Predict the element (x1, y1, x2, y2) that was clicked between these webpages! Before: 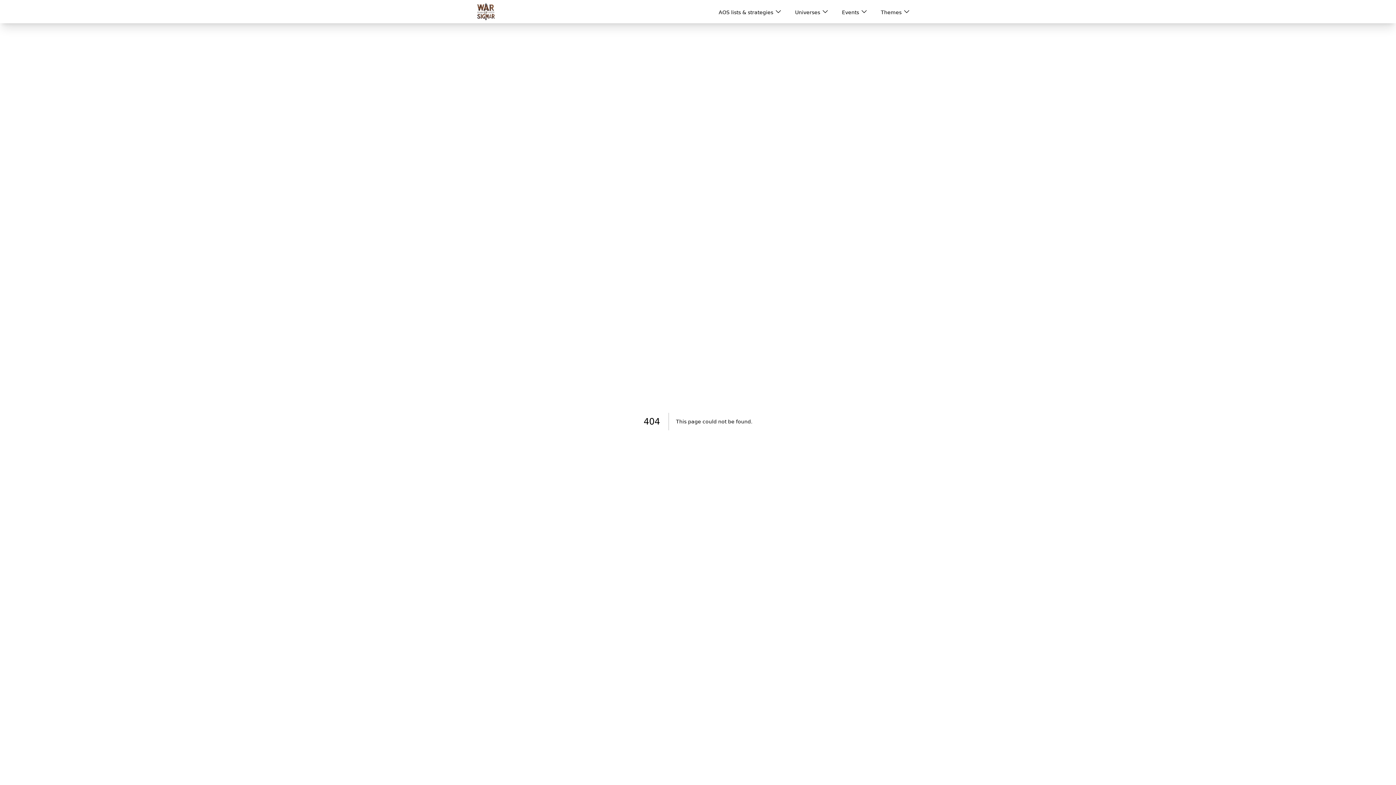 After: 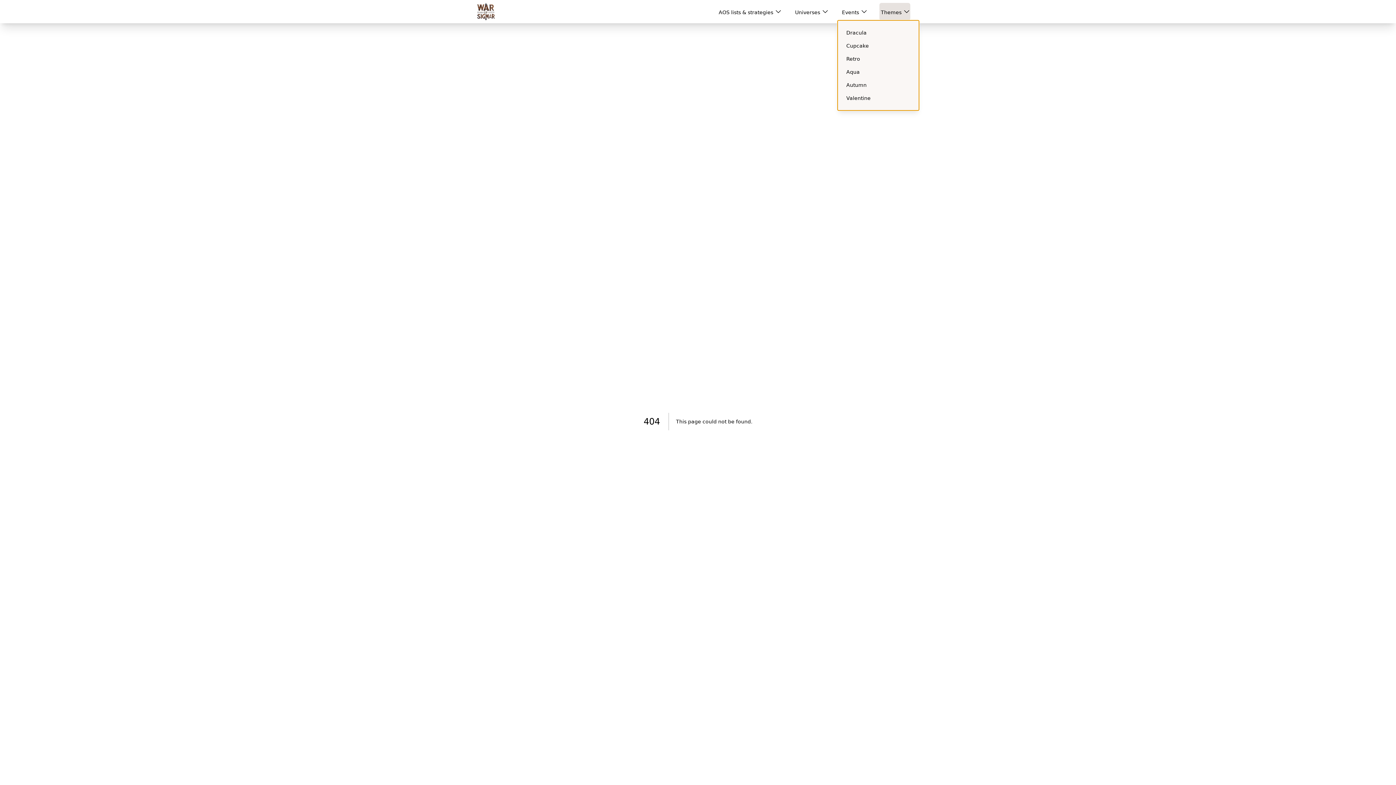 Action: bbox: (879, 2, 910, 20) label: Themes